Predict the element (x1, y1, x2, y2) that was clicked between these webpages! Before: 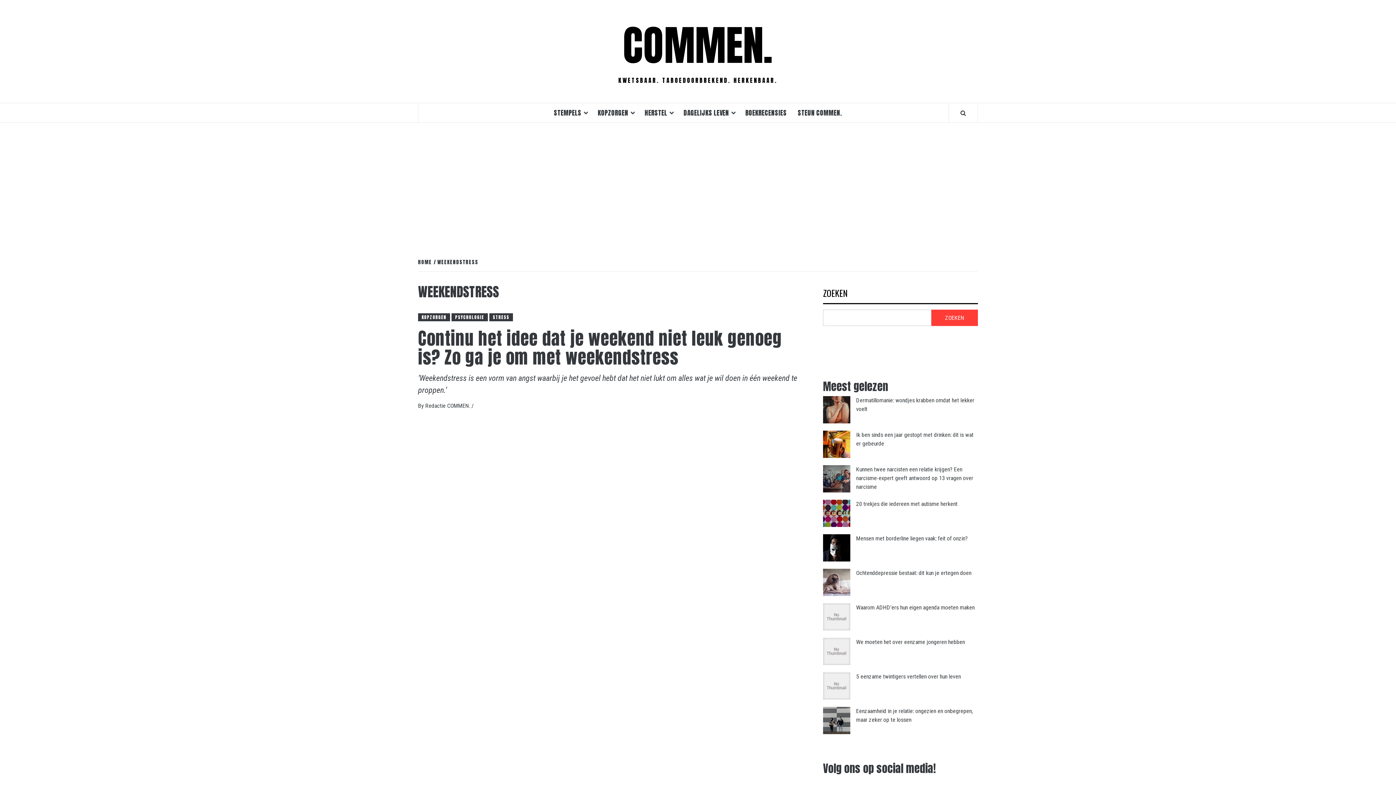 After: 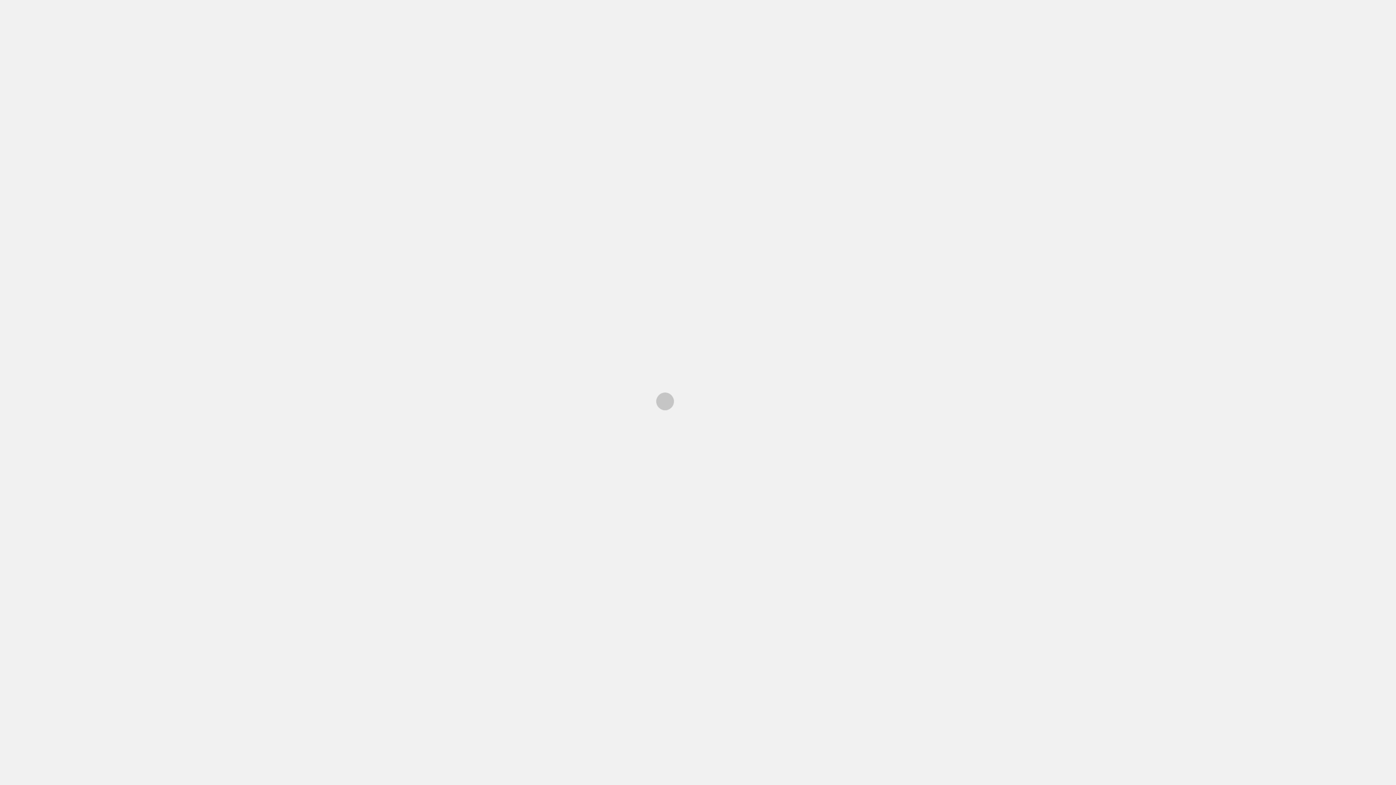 Action: label: We moeten het over eenzame jongeren hebben bbox: (856, 638, 965, 645)